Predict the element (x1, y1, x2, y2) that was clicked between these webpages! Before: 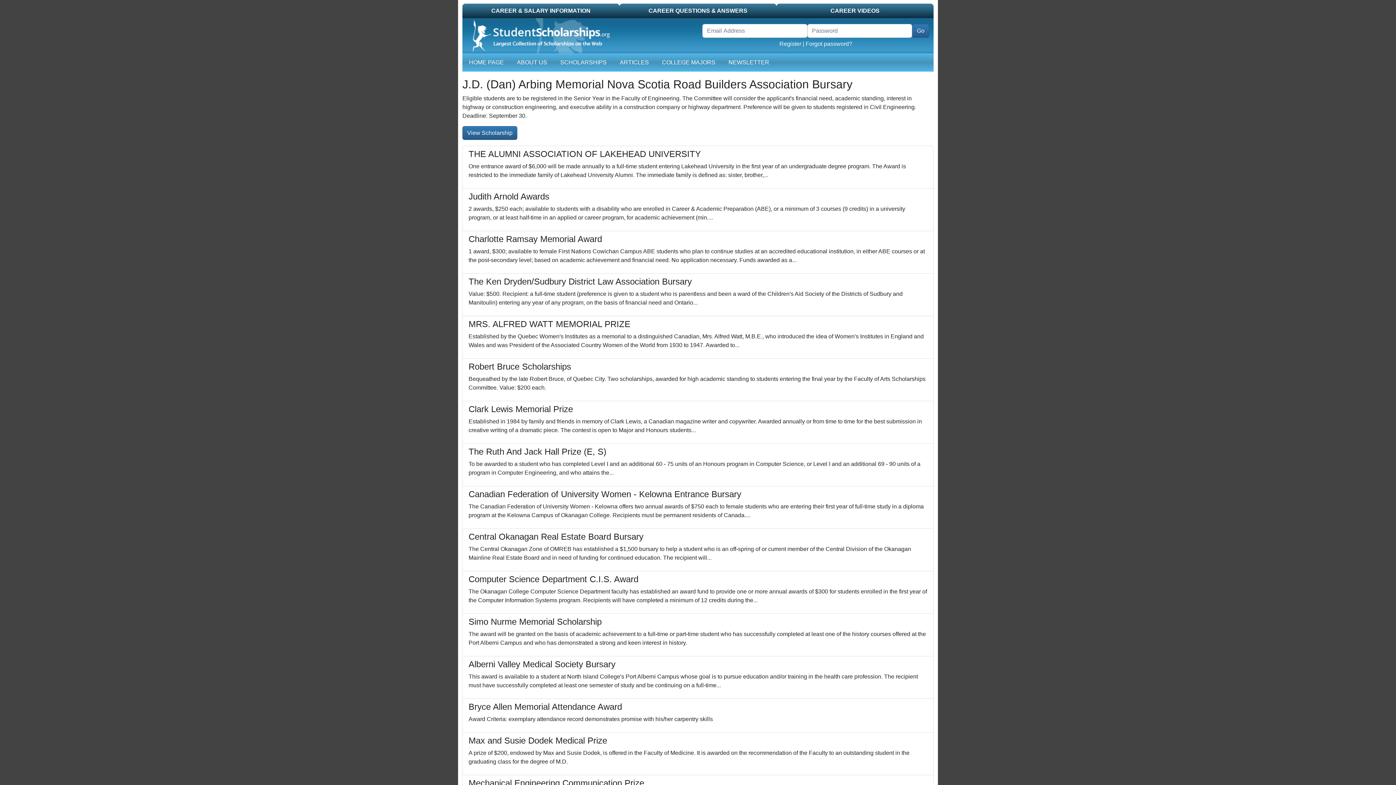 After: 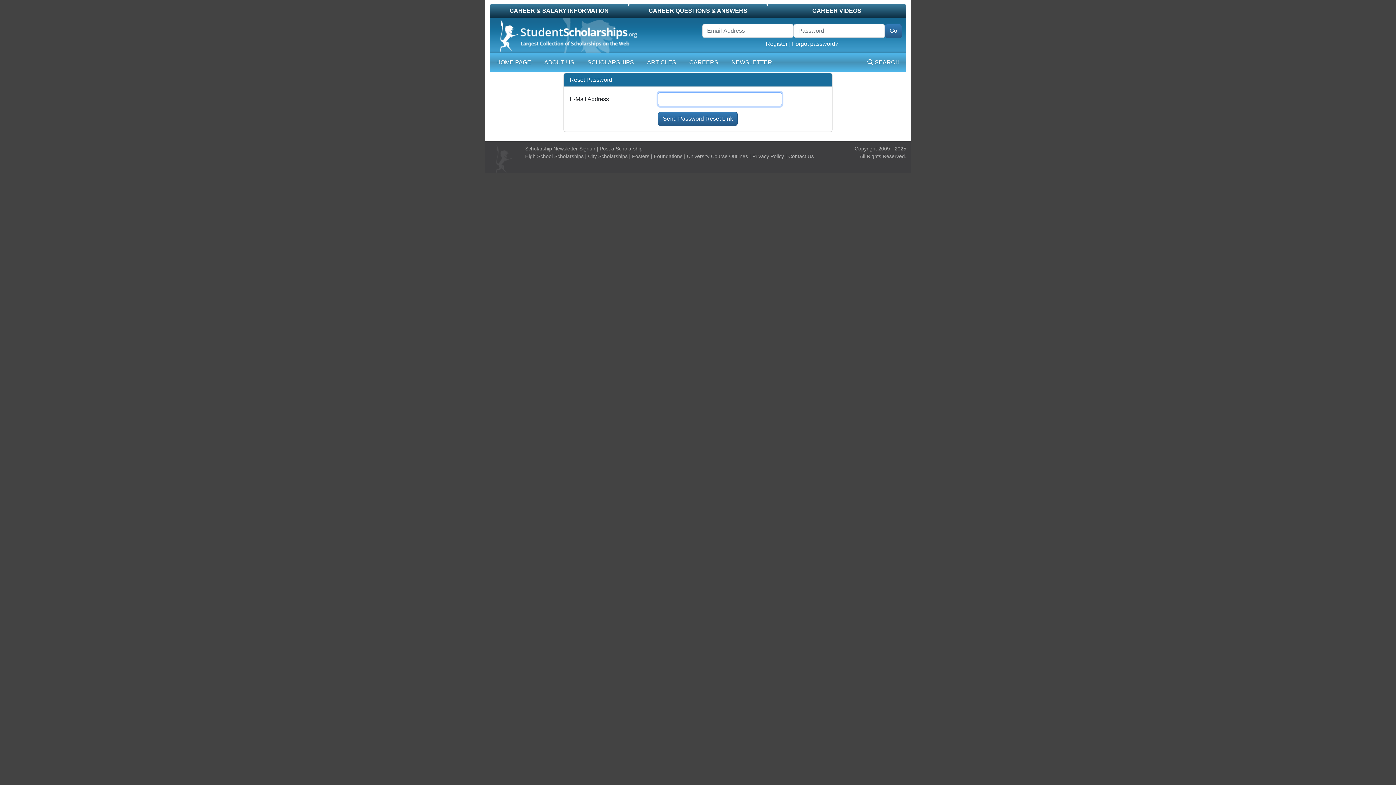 Action: label: Forgot password? bbox: (805, 40, 852, 46)